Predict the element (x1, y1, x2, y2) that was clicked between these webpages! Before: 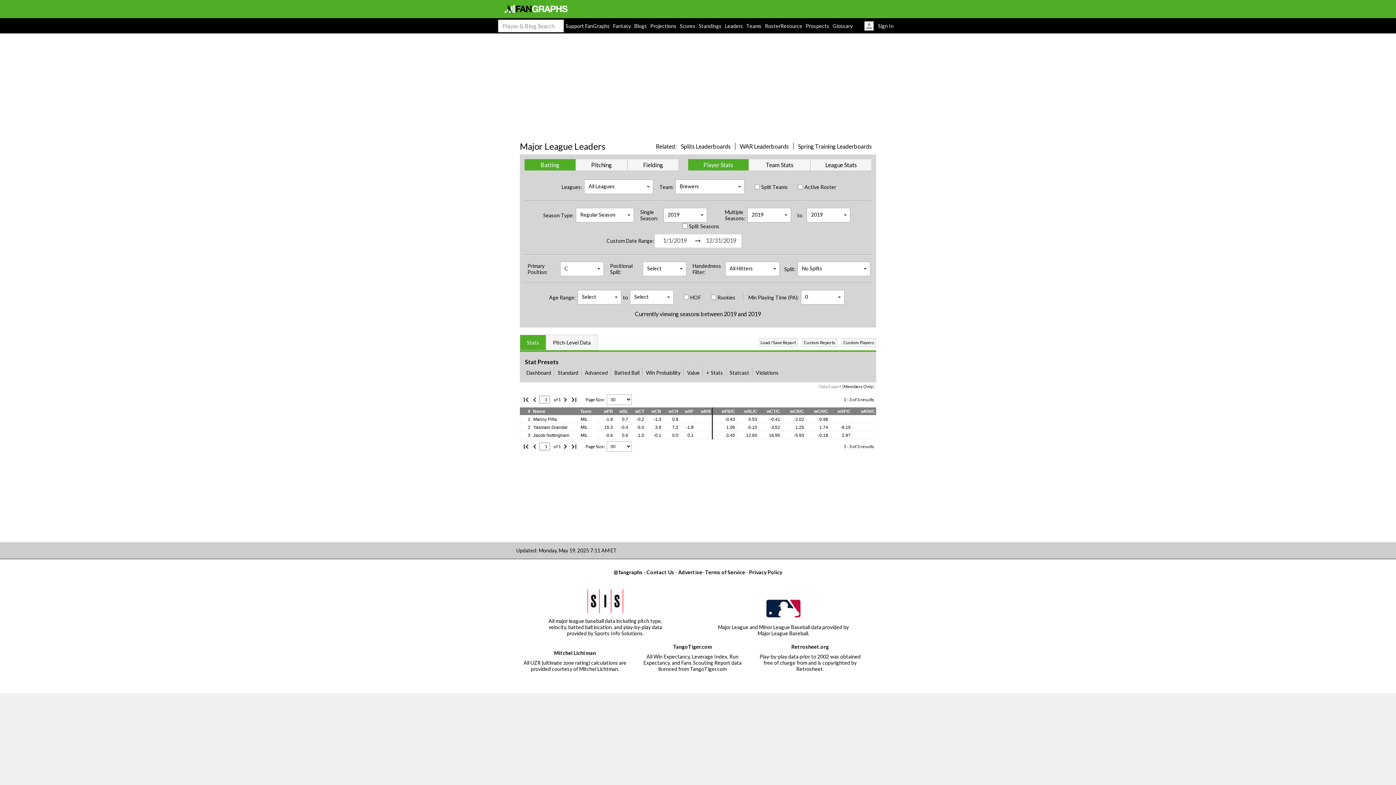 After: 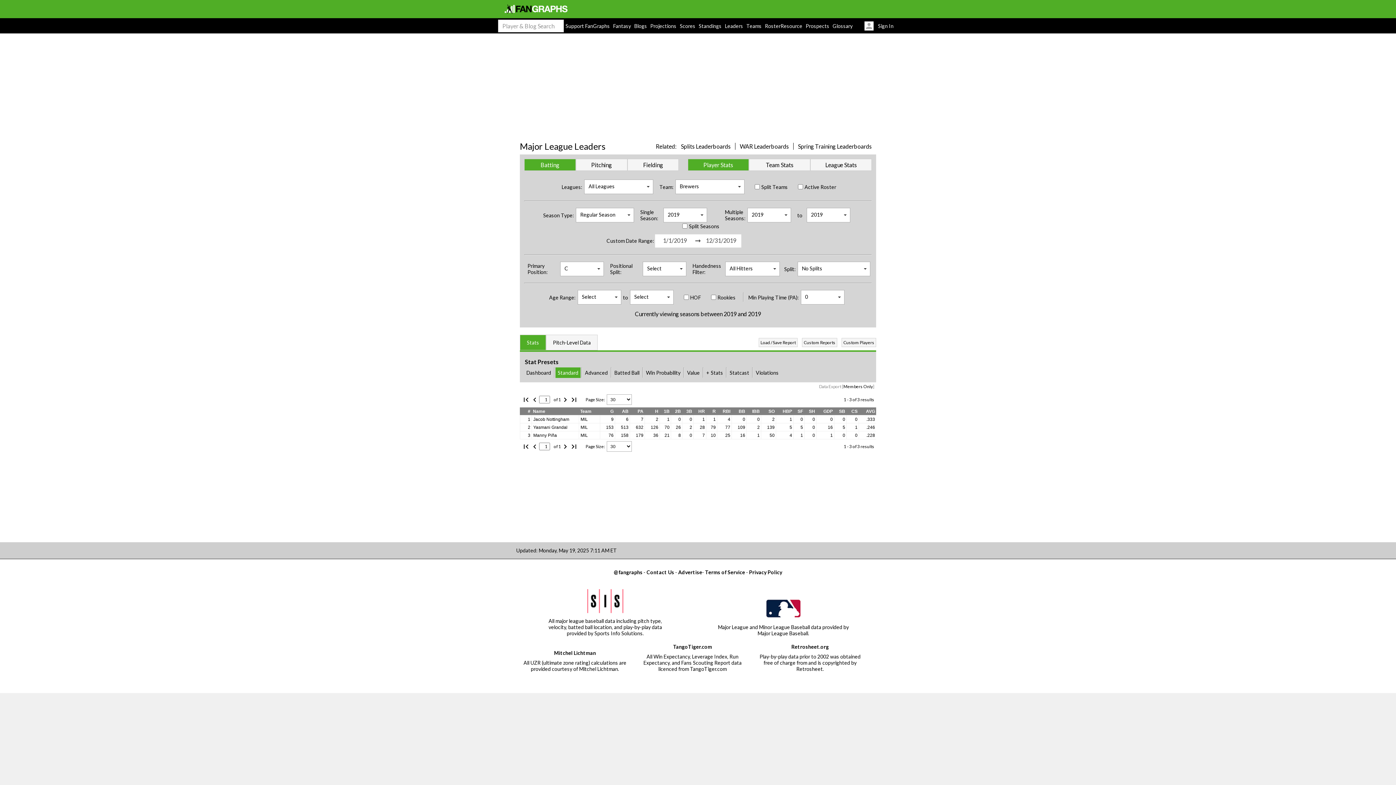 Action: label: Standard bbox: (555, 367, 580, 378)